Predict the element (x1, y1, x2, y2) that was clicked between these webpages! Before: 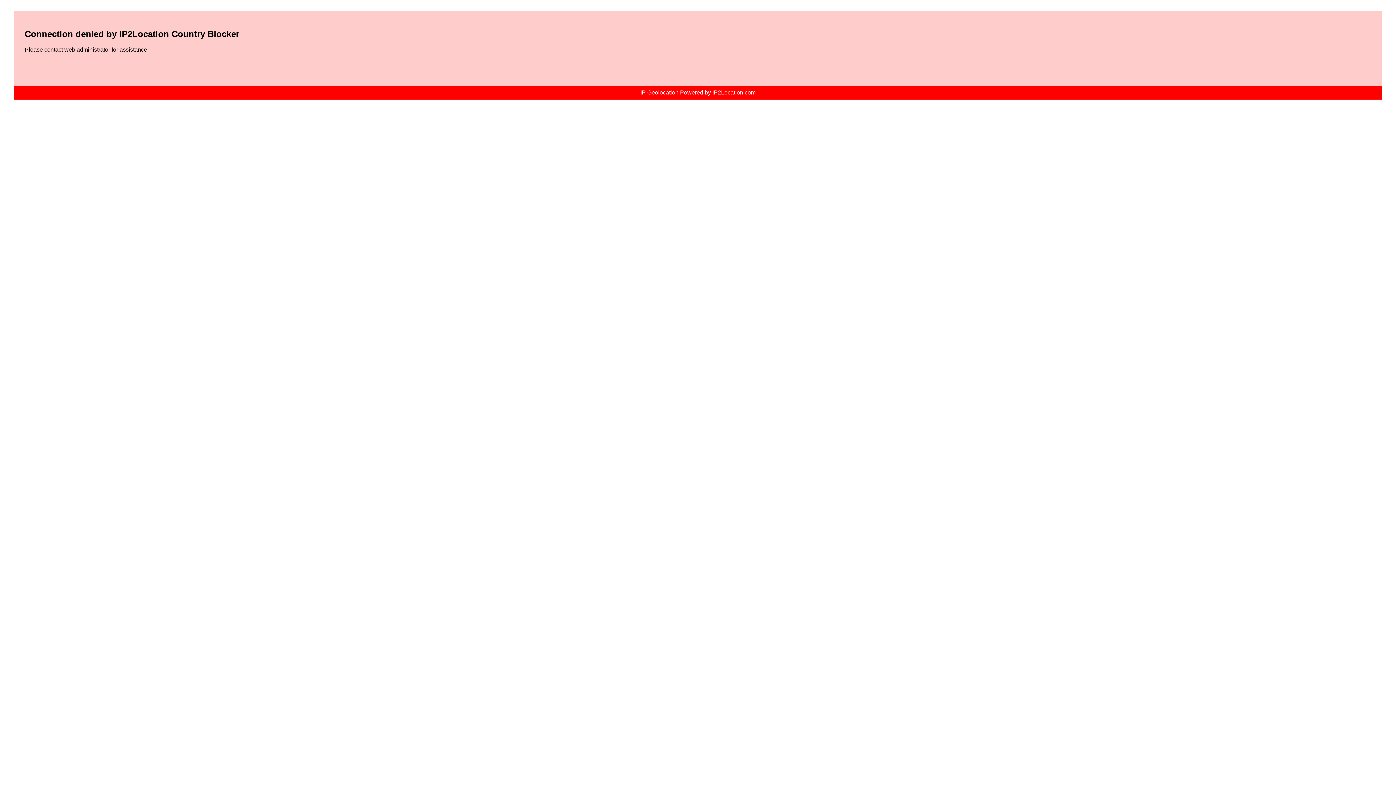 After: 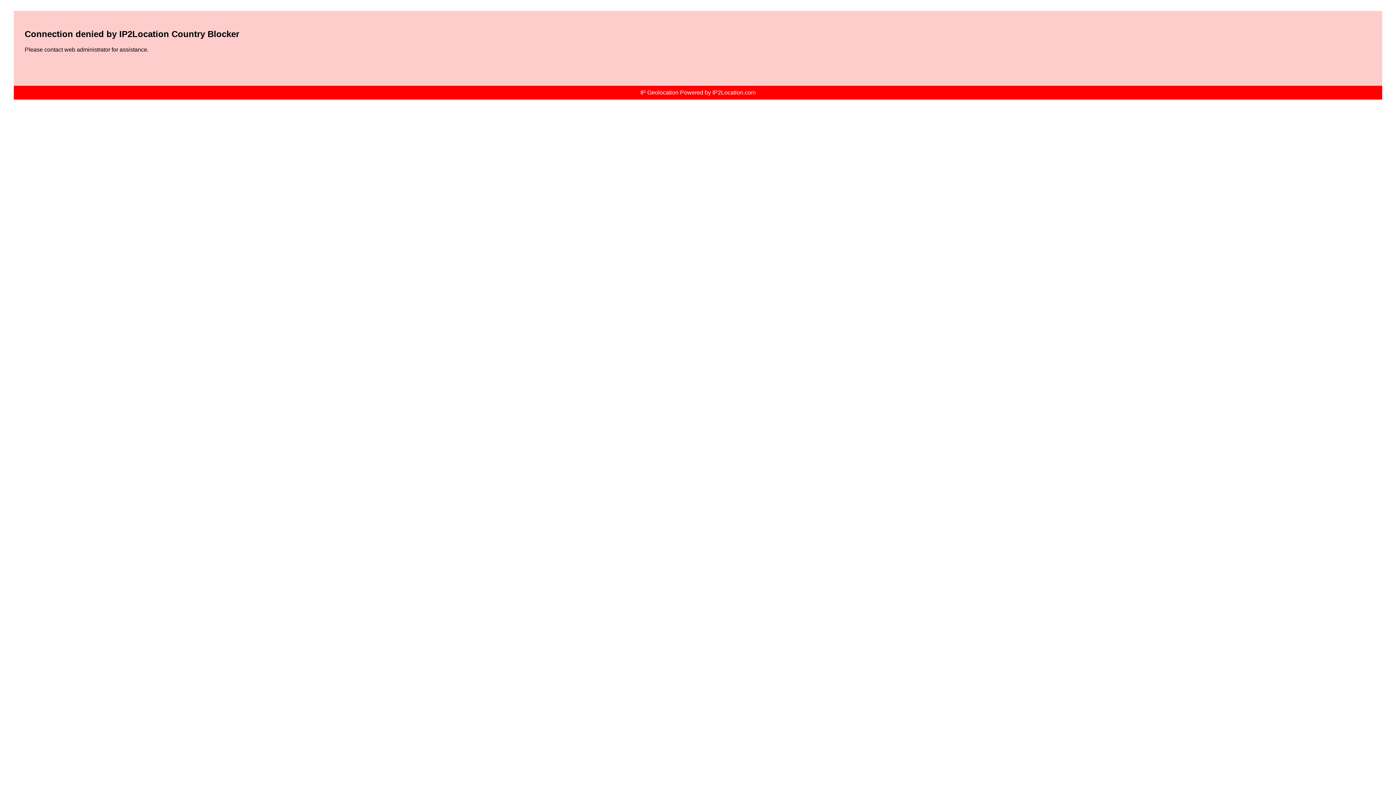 Action: bbox: (640, 89, 755, 95) label: IP Geolocation Powered by IP2Location.com